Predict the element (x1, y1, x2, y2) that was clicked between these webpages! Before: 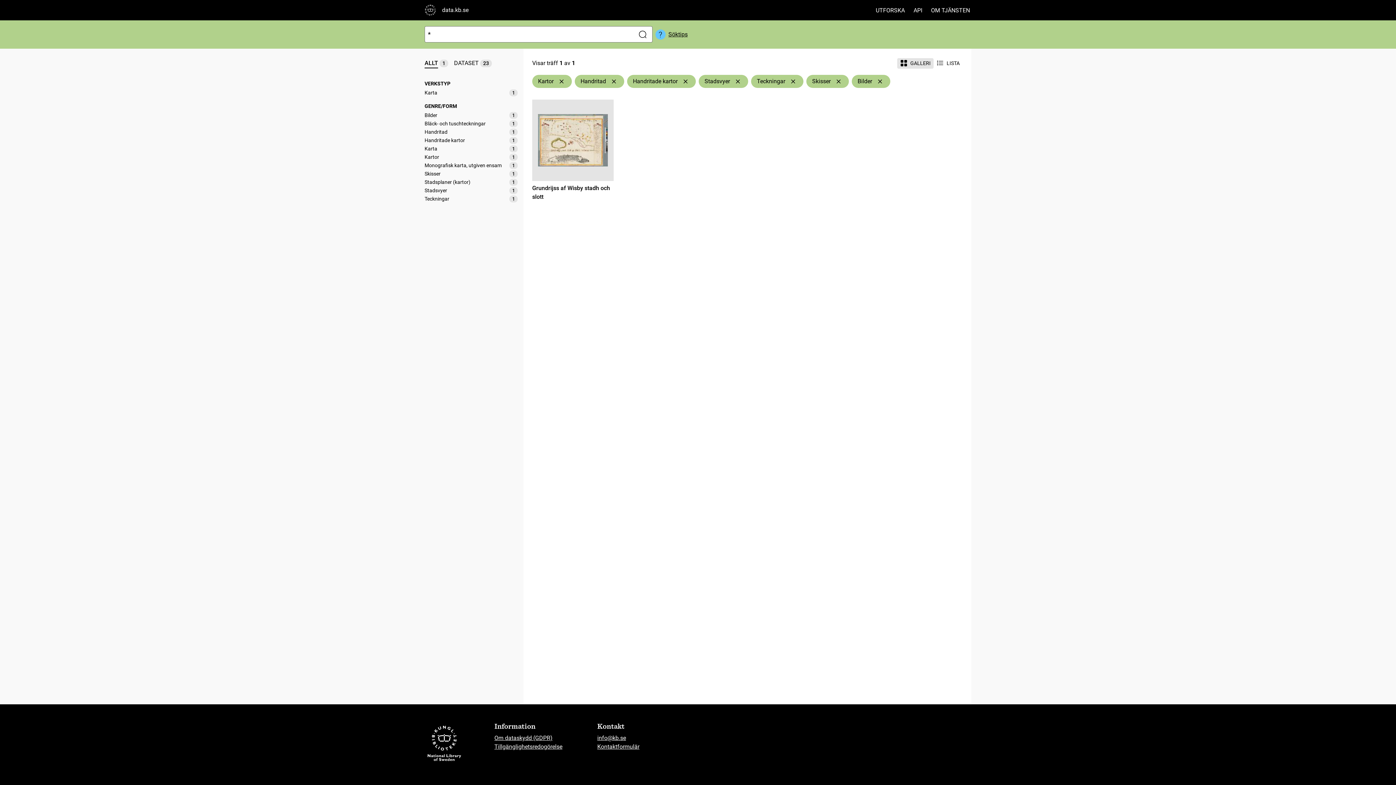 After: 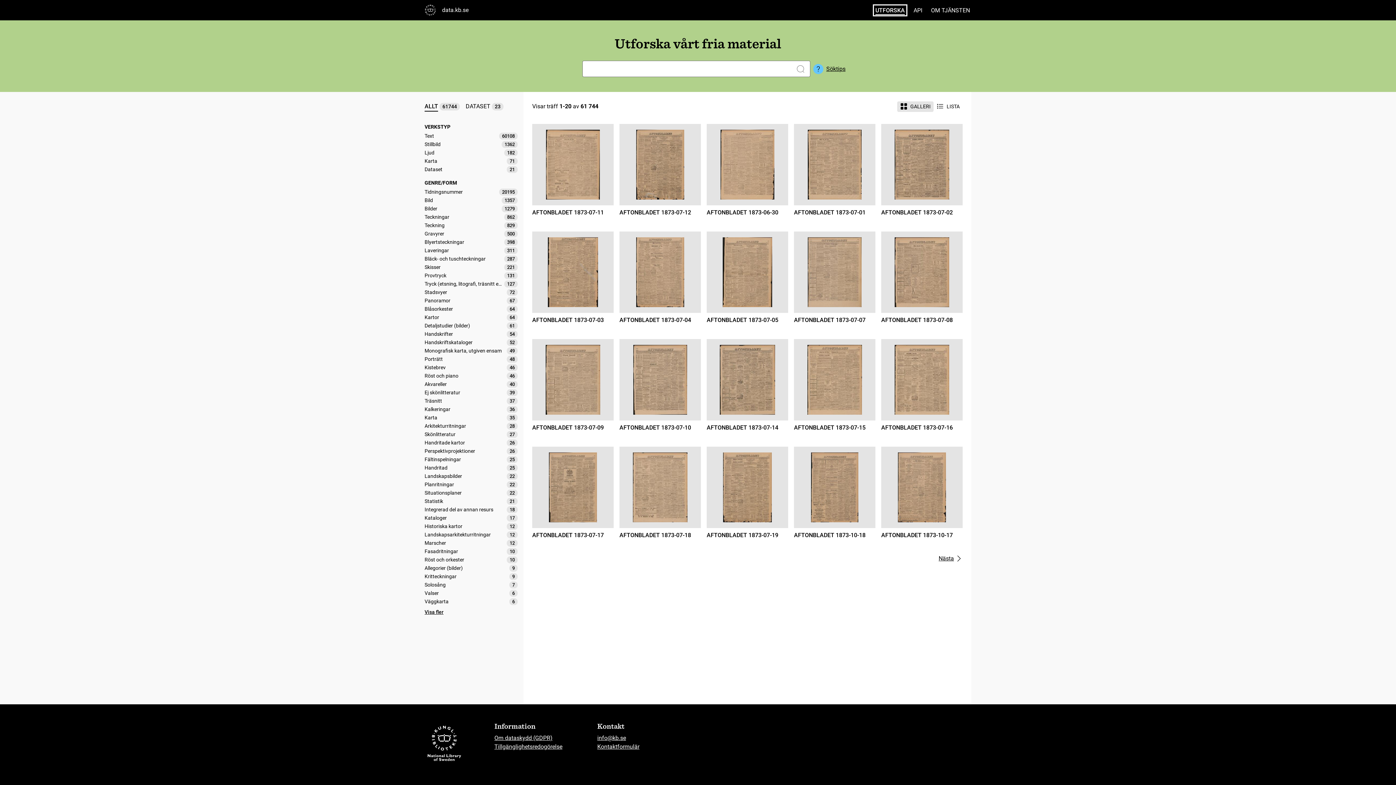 Action: label: UTFORSKA bbox: (874, 5, 906, 15)